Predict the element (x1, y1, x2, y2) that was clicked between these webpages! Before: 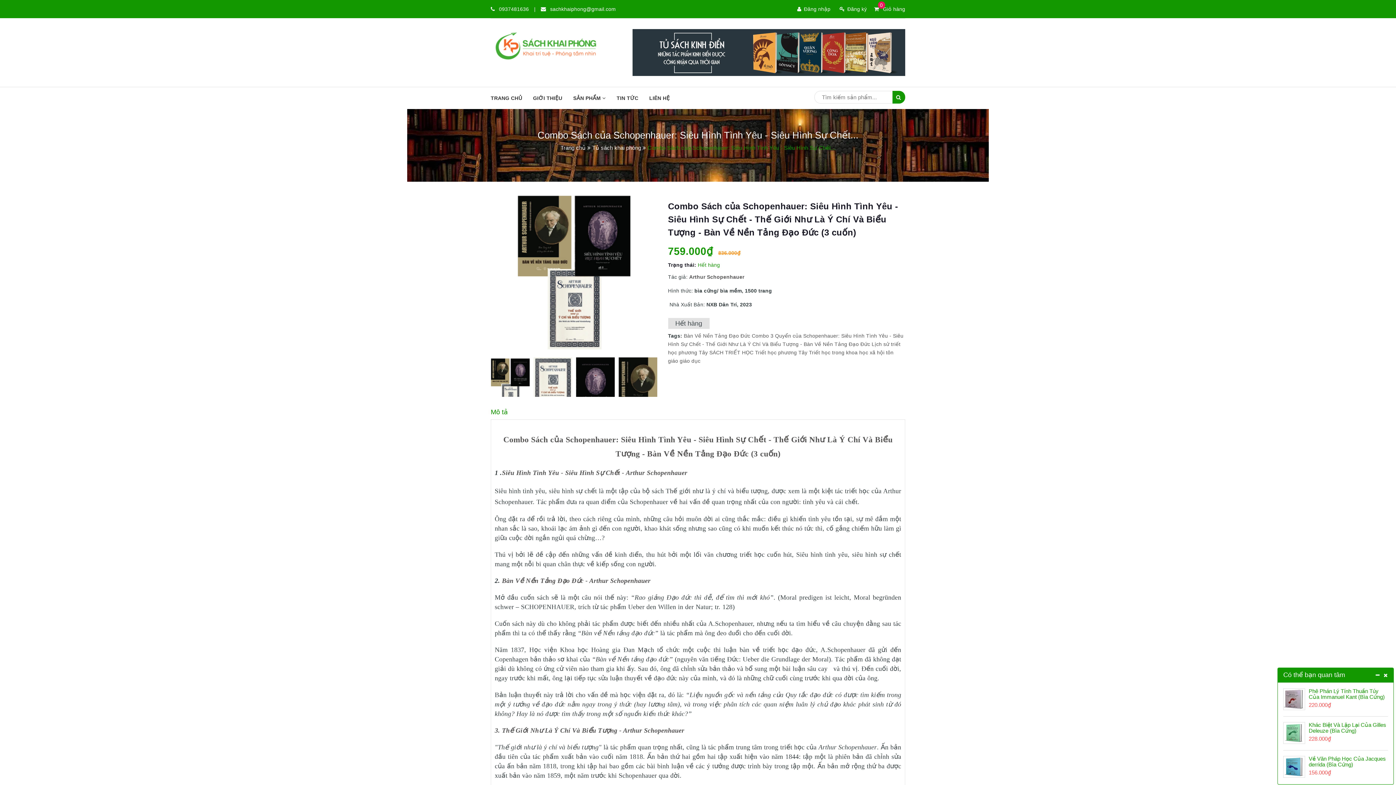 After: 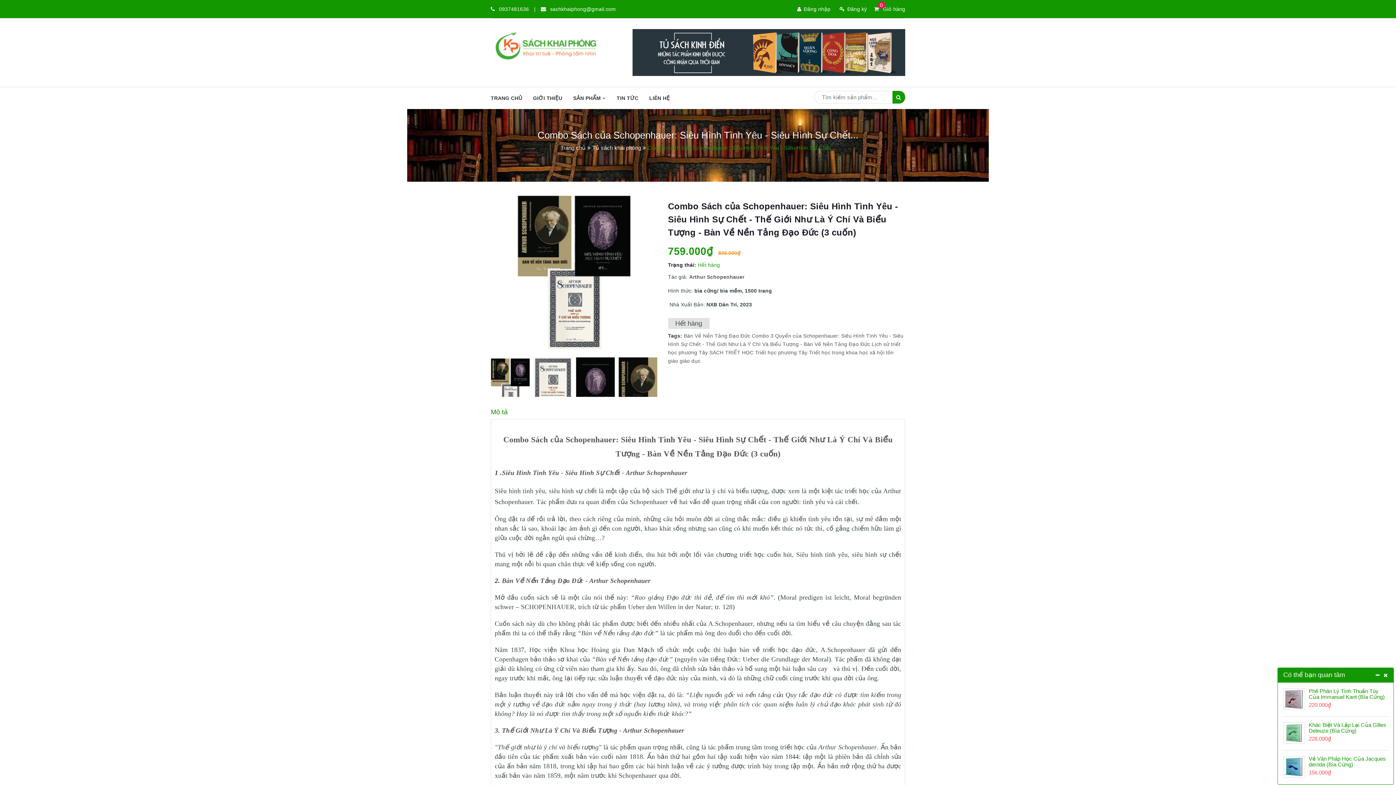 Action: bbox: (502, 469, 687, 476) label: Siêu Hình Tình Yêu - Siêu Hình Sự Chết - Arthur Schopenhauer